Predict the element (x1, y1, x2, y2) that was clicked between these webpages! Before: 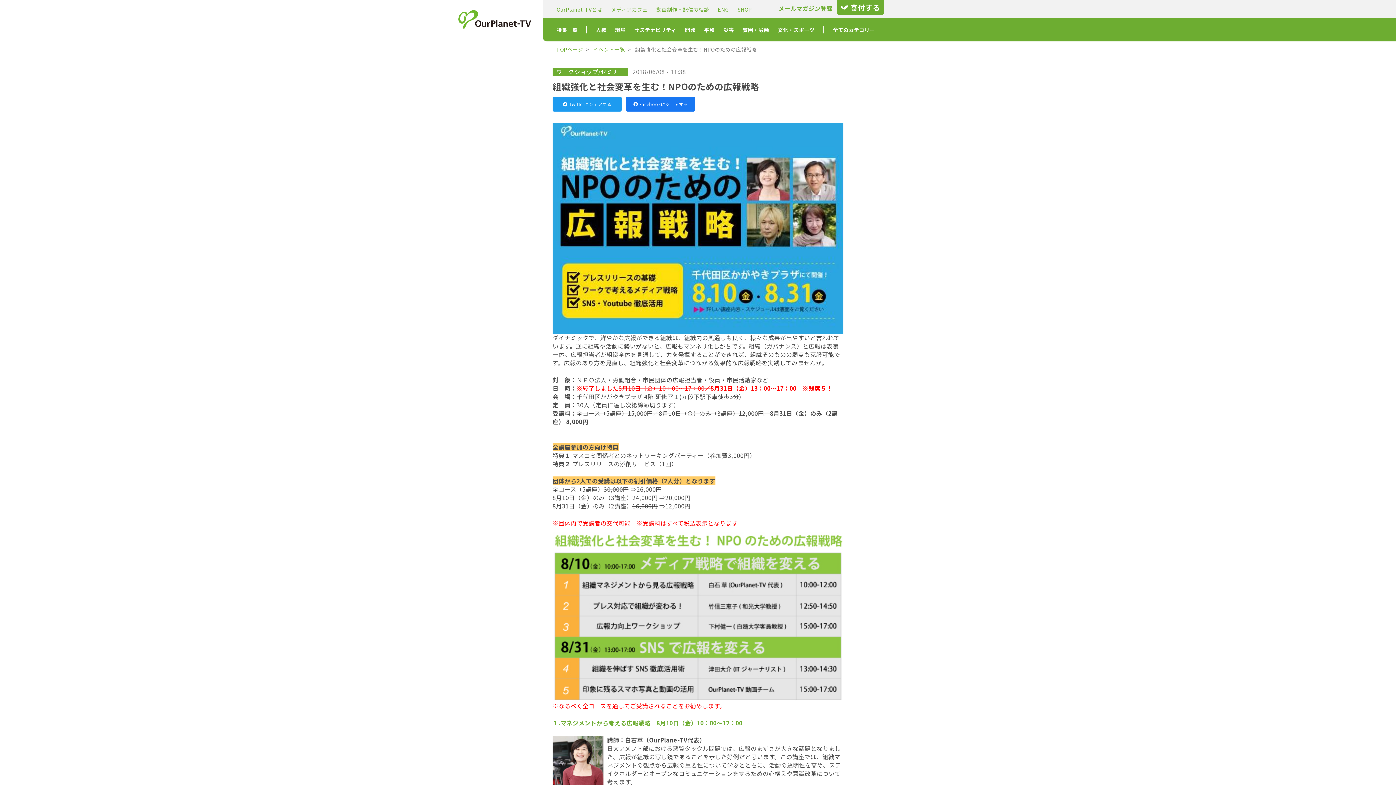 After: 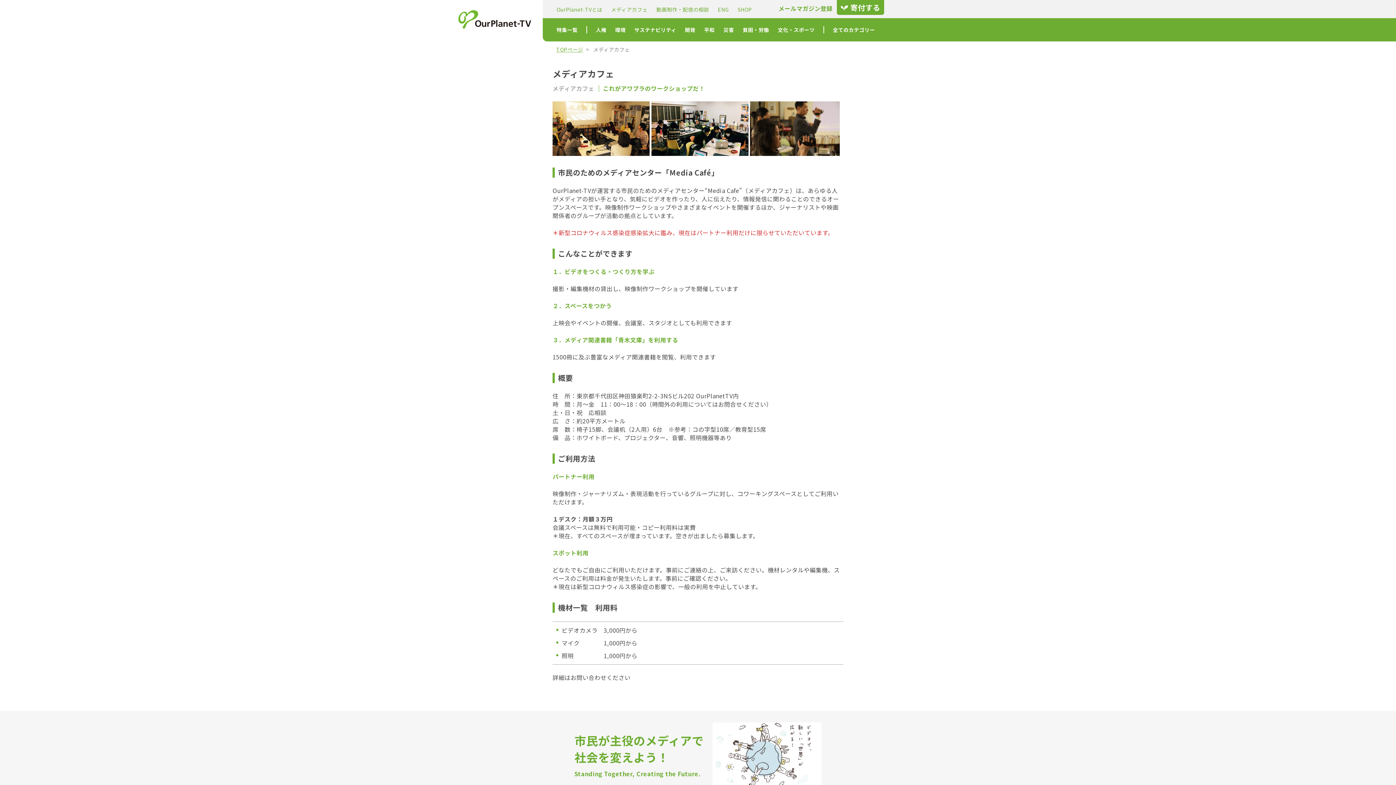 Action: label: メディアカフェ bbox: (611, 5, 647, 12)